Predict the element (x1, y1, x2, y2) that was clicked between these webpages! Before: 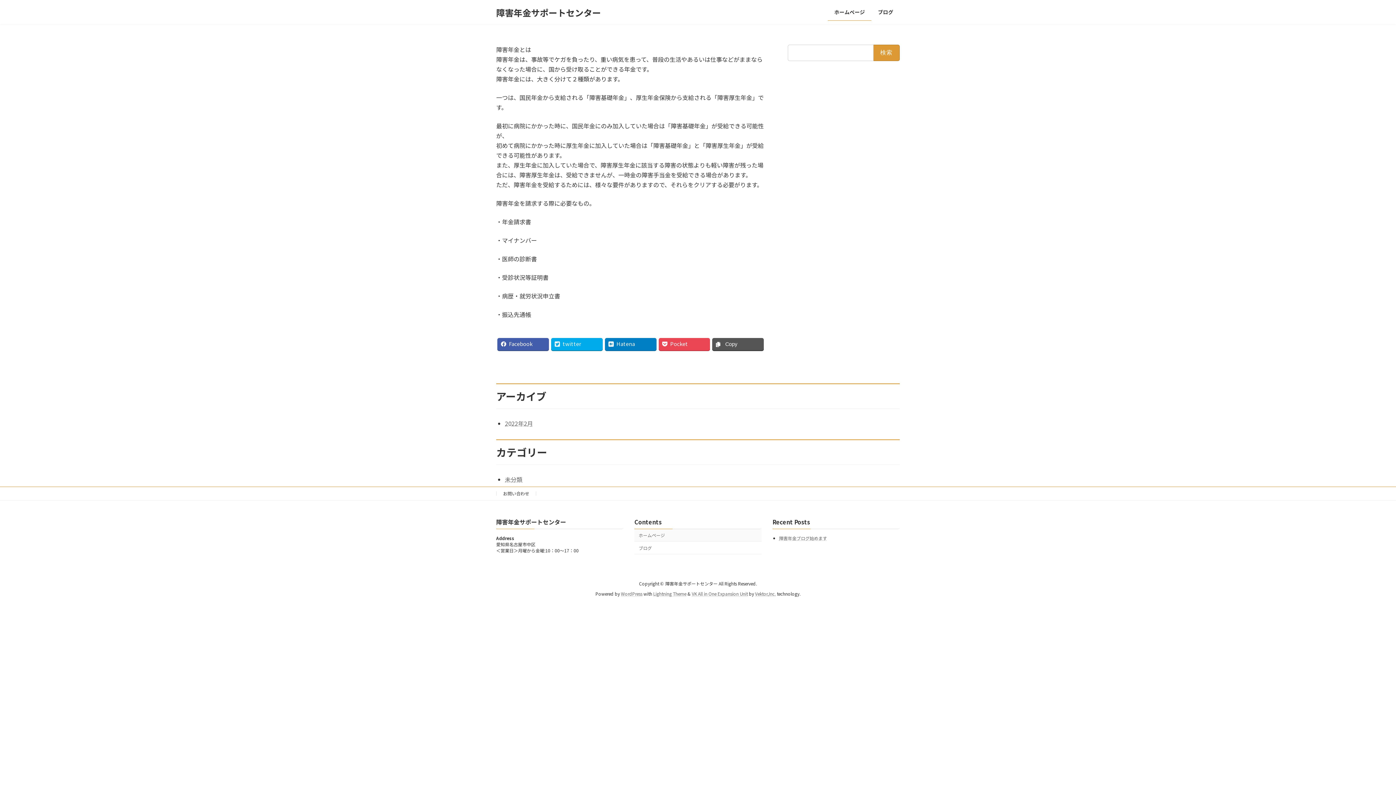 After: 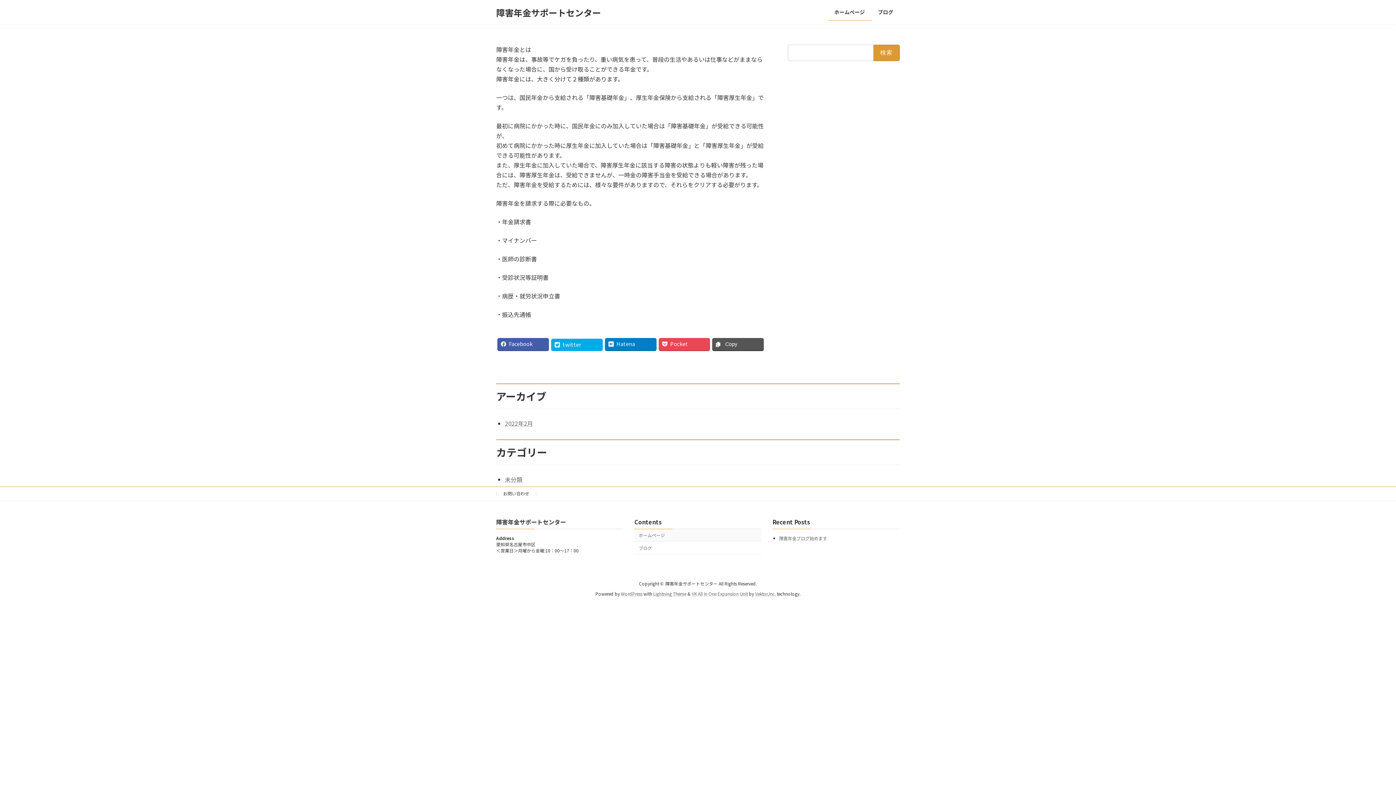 Action: label: twitter bbox: (551, 338, 602, 350)